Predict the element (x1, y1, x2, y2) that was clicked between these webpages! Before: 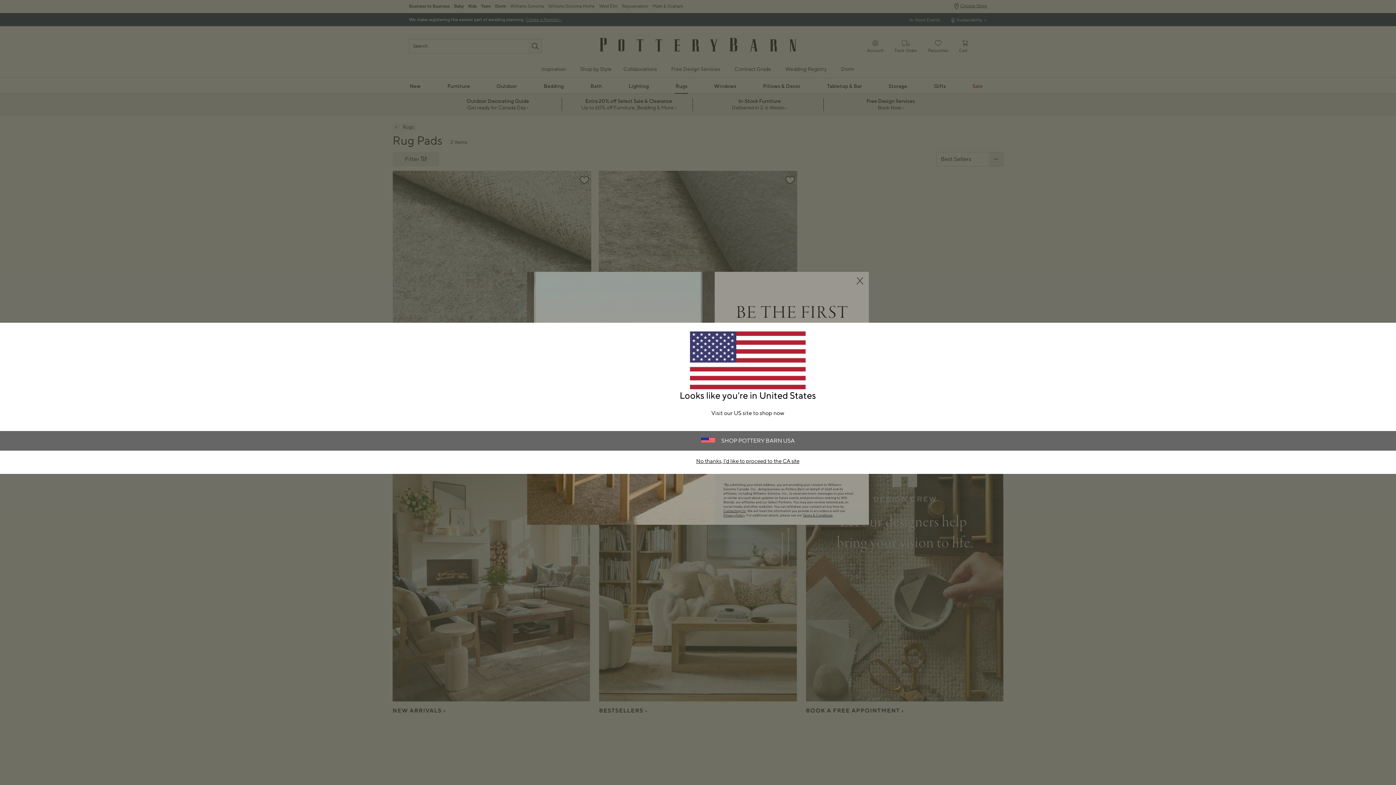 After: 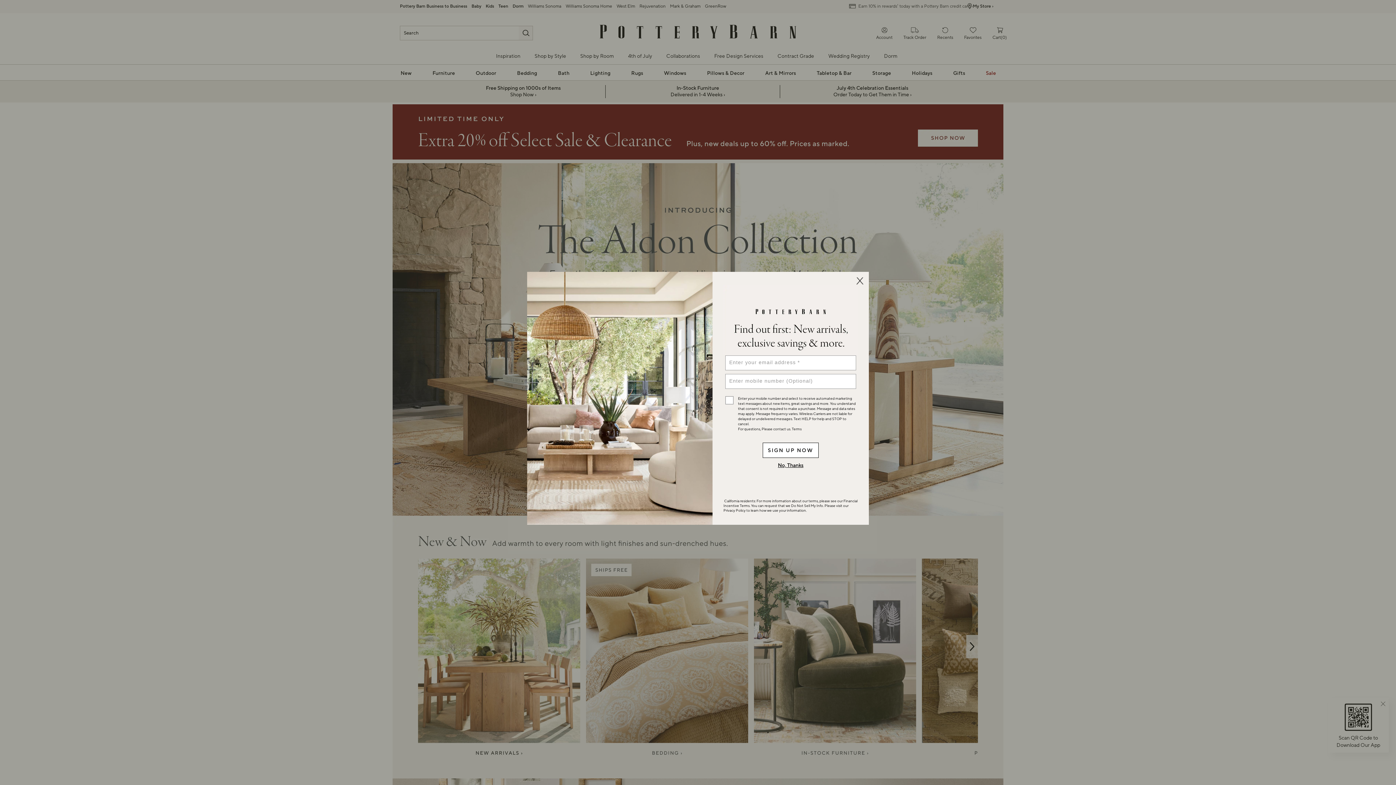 Action: bbox: (715, 437, 794, 444) label: SHOP POTTERY BARN USA